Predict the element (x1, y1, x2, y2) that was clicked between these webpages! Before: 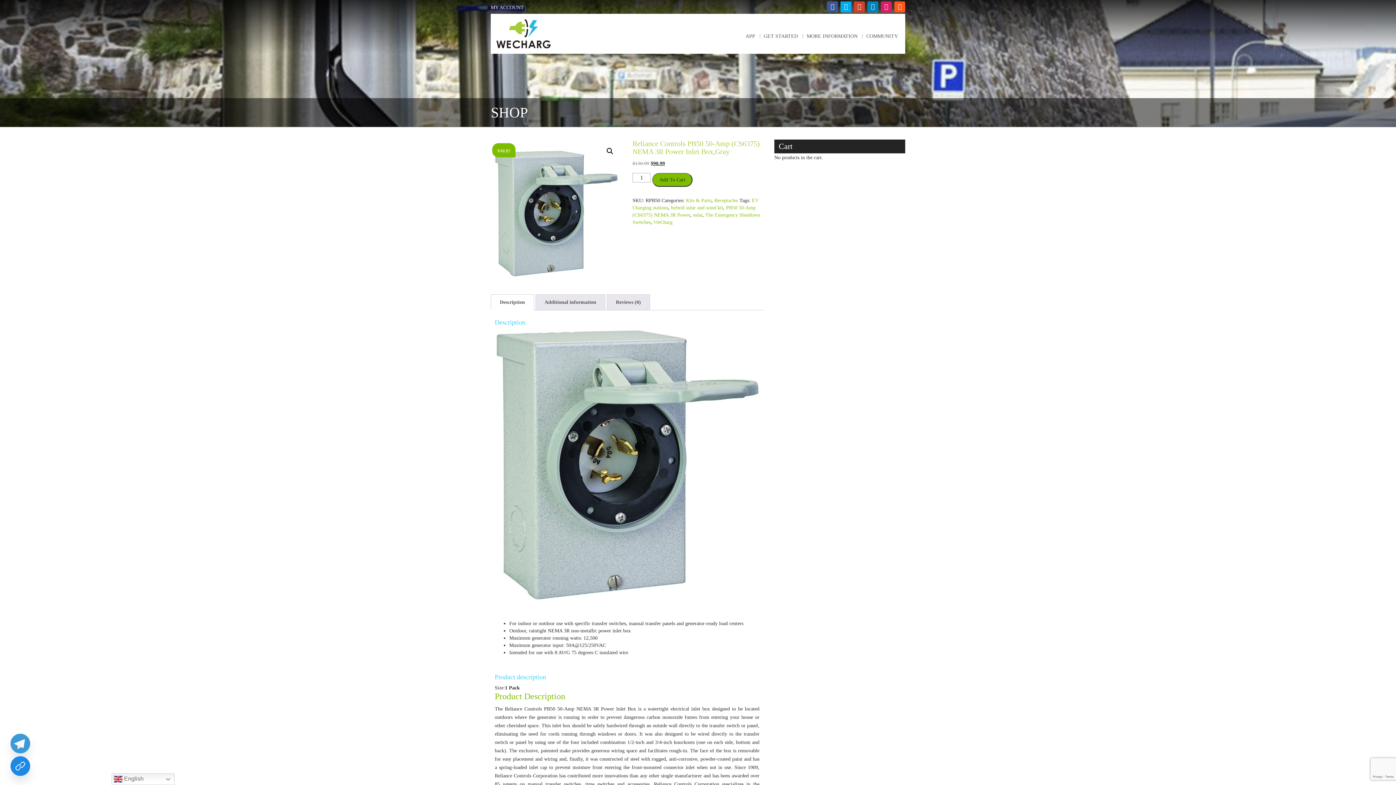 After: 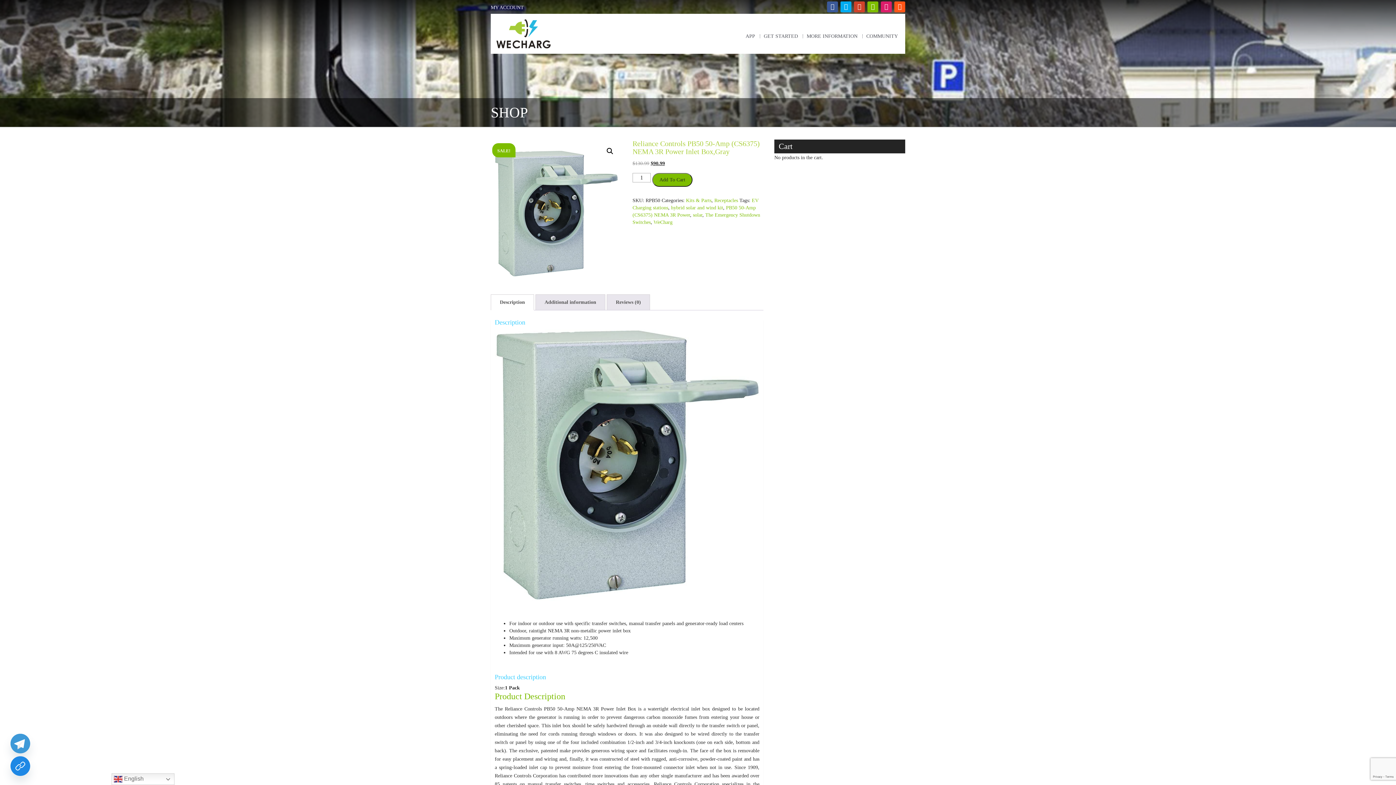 Action: bbox: (866, 4, 878, 9)